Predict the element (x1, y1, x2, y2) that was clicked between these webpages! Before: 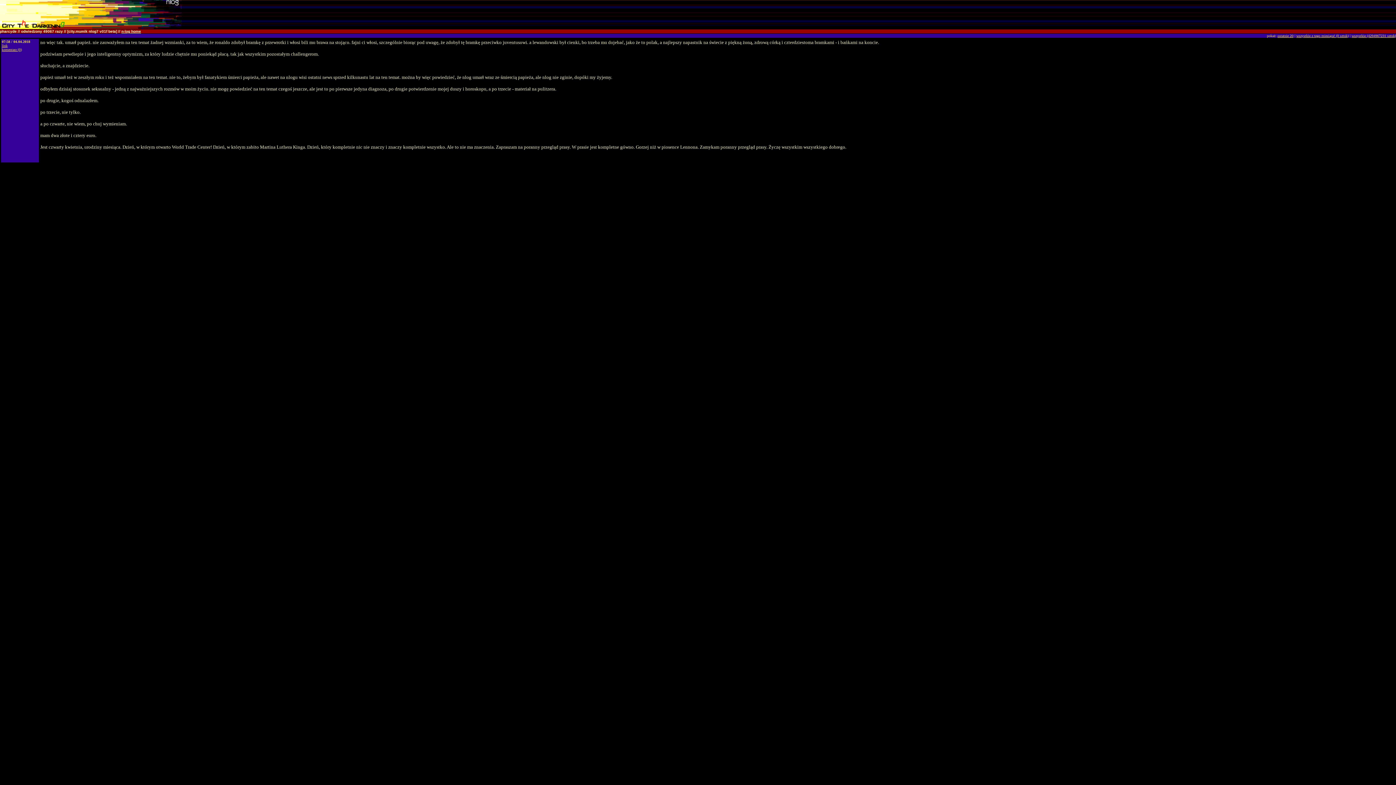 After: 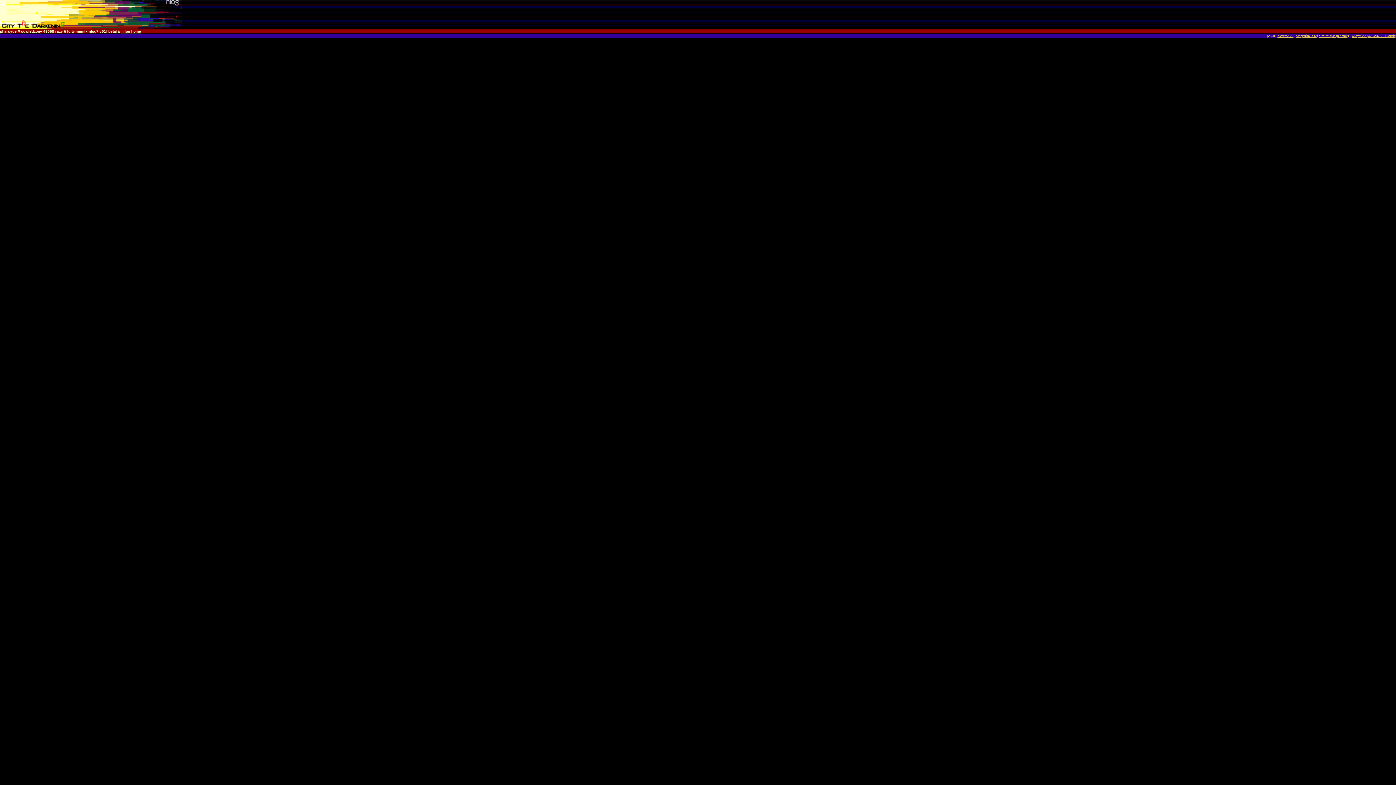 Action: bbox: (1296, 33, 1349, 37) label: wszystkie z tego miesiąca! (0 sztuk)